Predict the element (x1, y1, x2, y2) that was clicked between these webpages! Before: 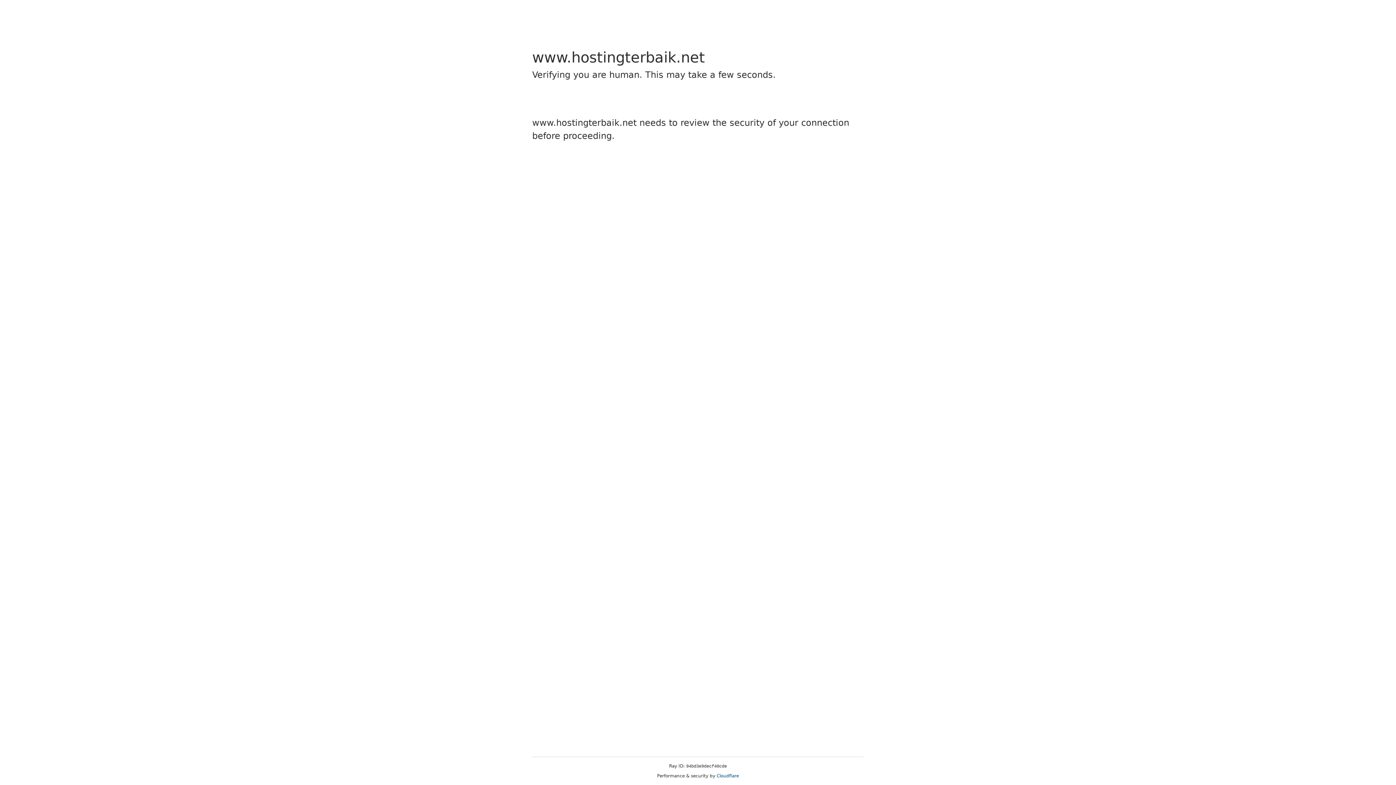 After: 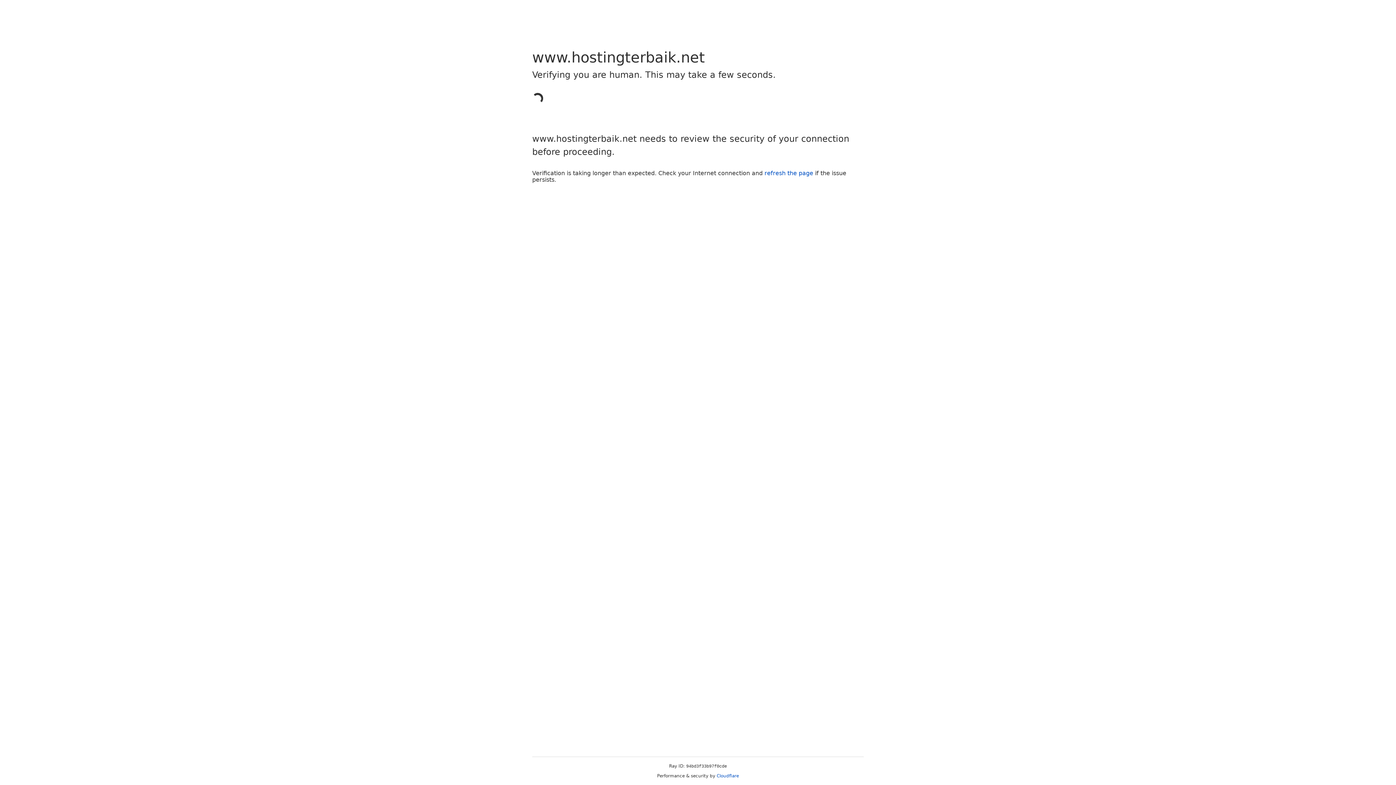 Action: bbox: (716, 773, 739, 778) label: Cloudflare